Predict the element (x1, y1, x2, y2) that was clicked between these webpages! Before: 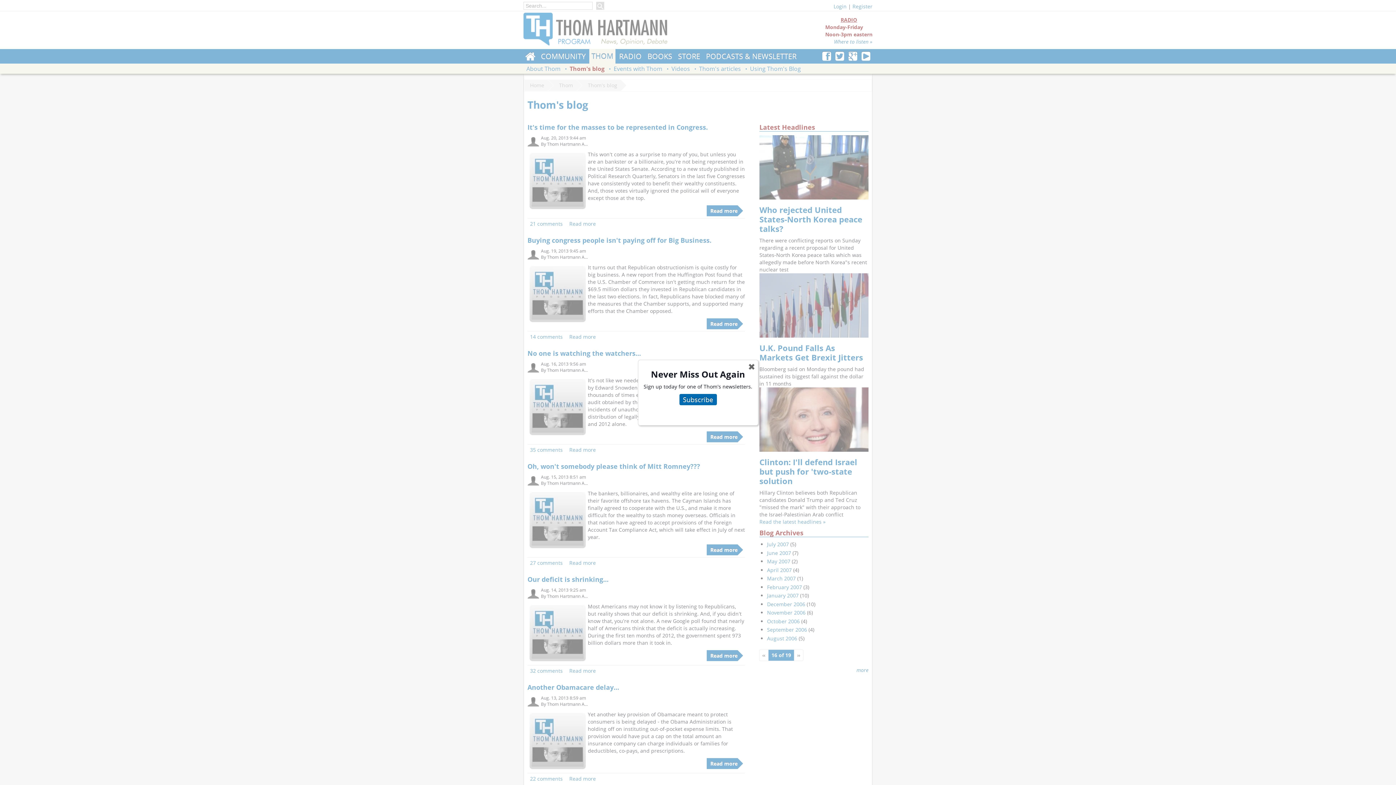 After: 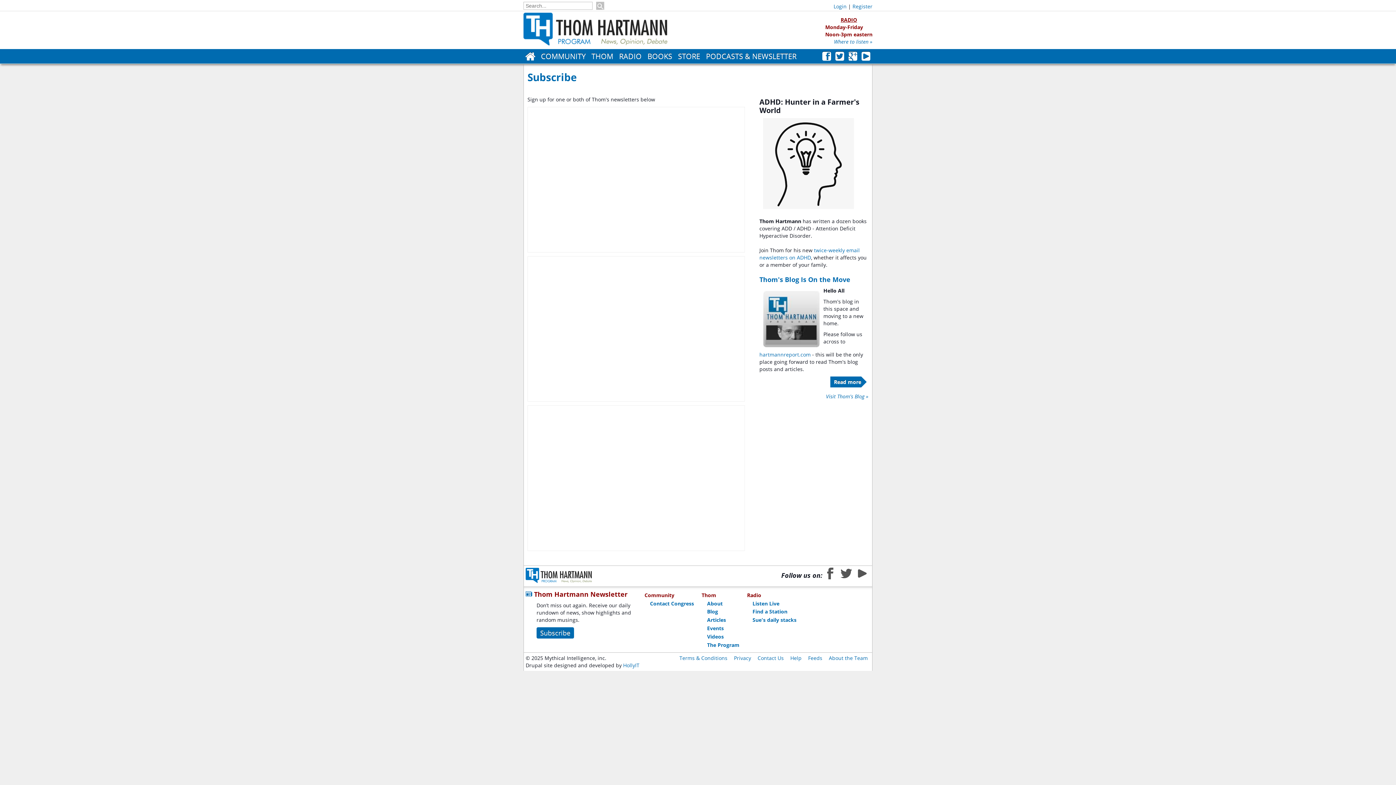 Action: bbox: (679, 394, 716, 405) label: Subscribe